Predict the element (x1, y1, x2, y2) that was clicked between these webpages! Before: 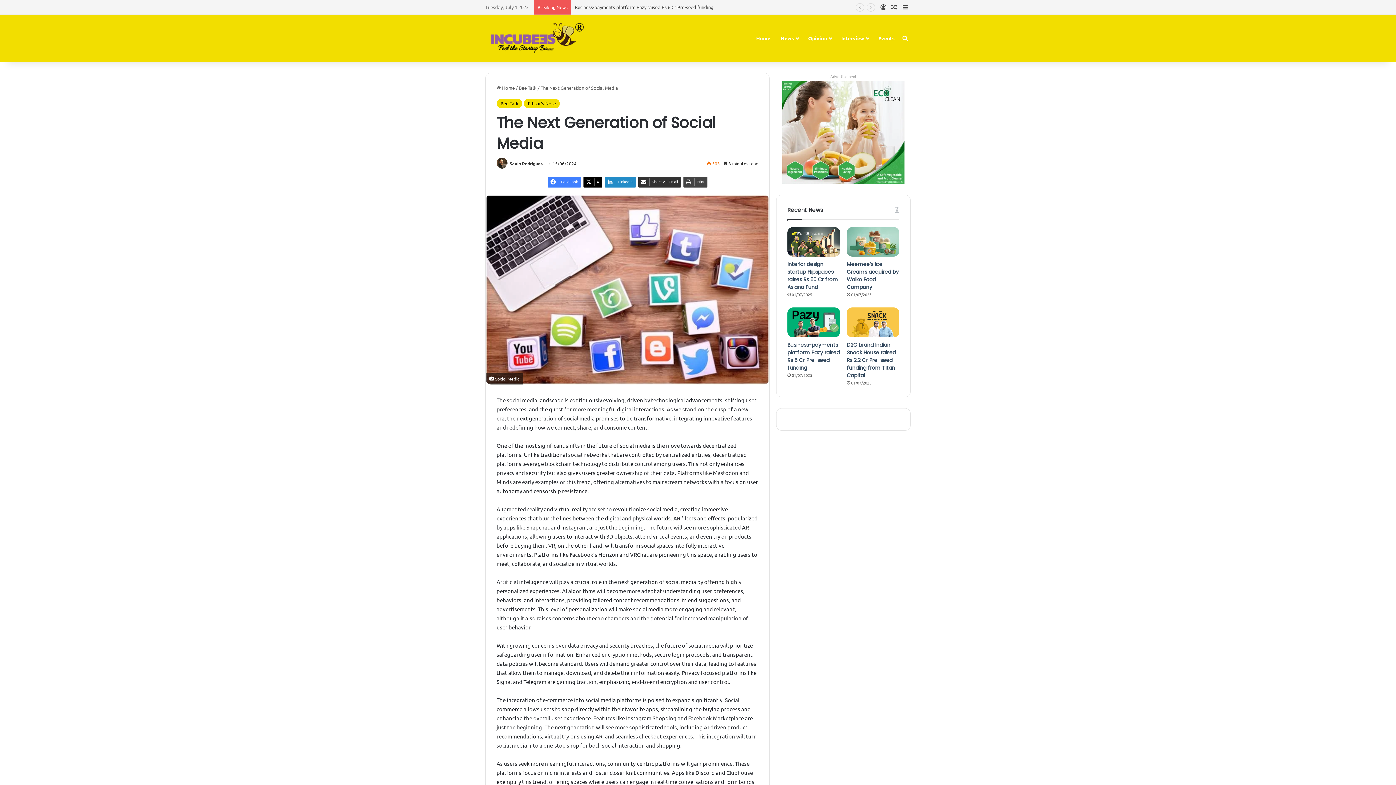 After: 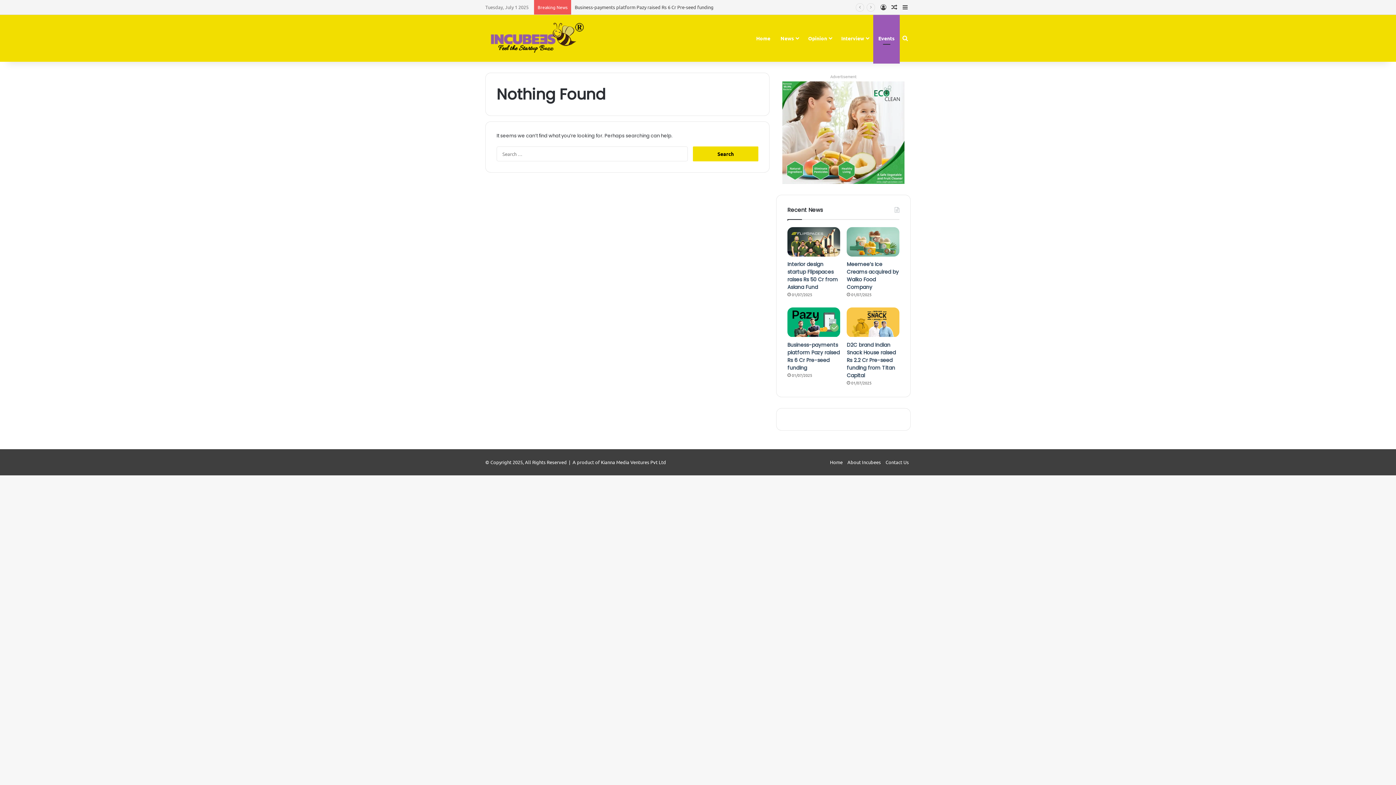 Action: label: Events bbox: (873, 14, 900, 61)